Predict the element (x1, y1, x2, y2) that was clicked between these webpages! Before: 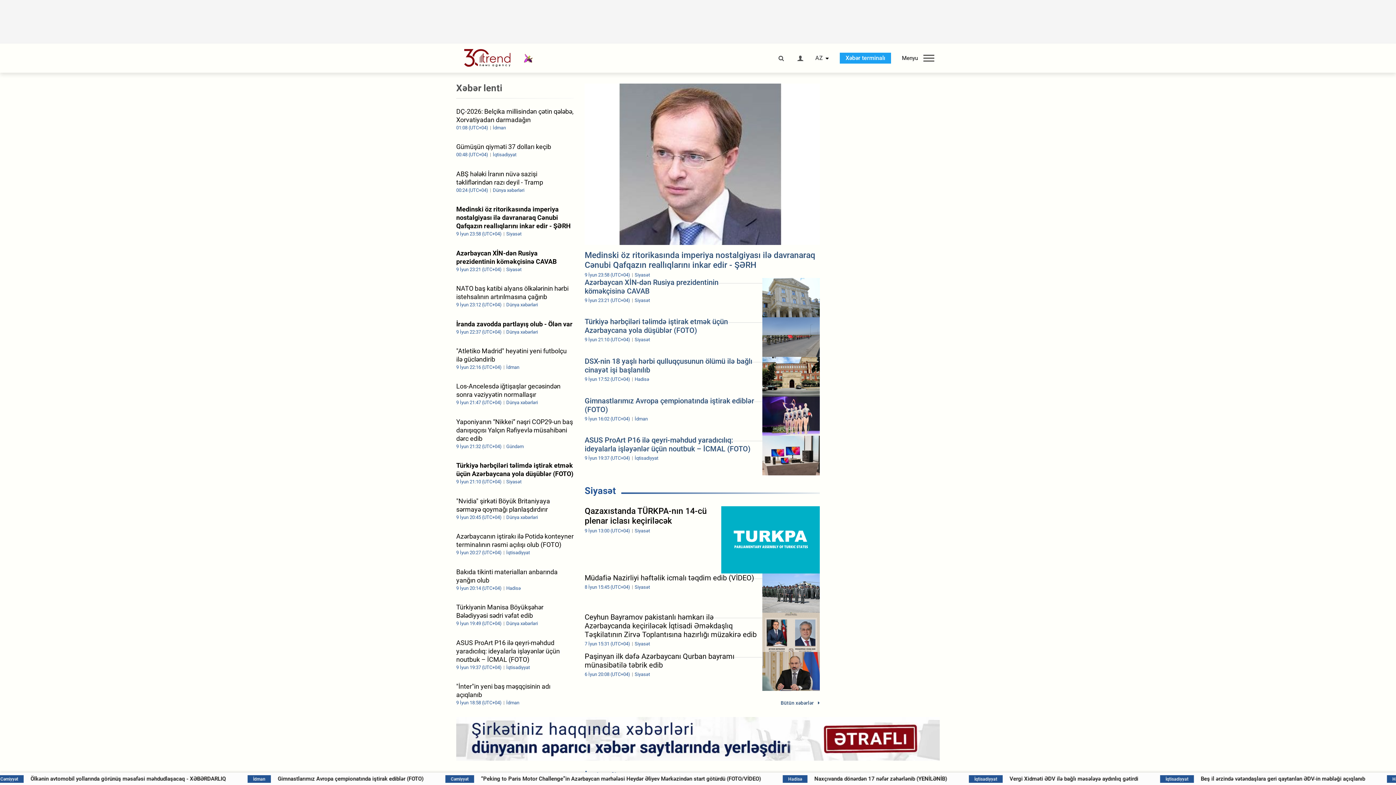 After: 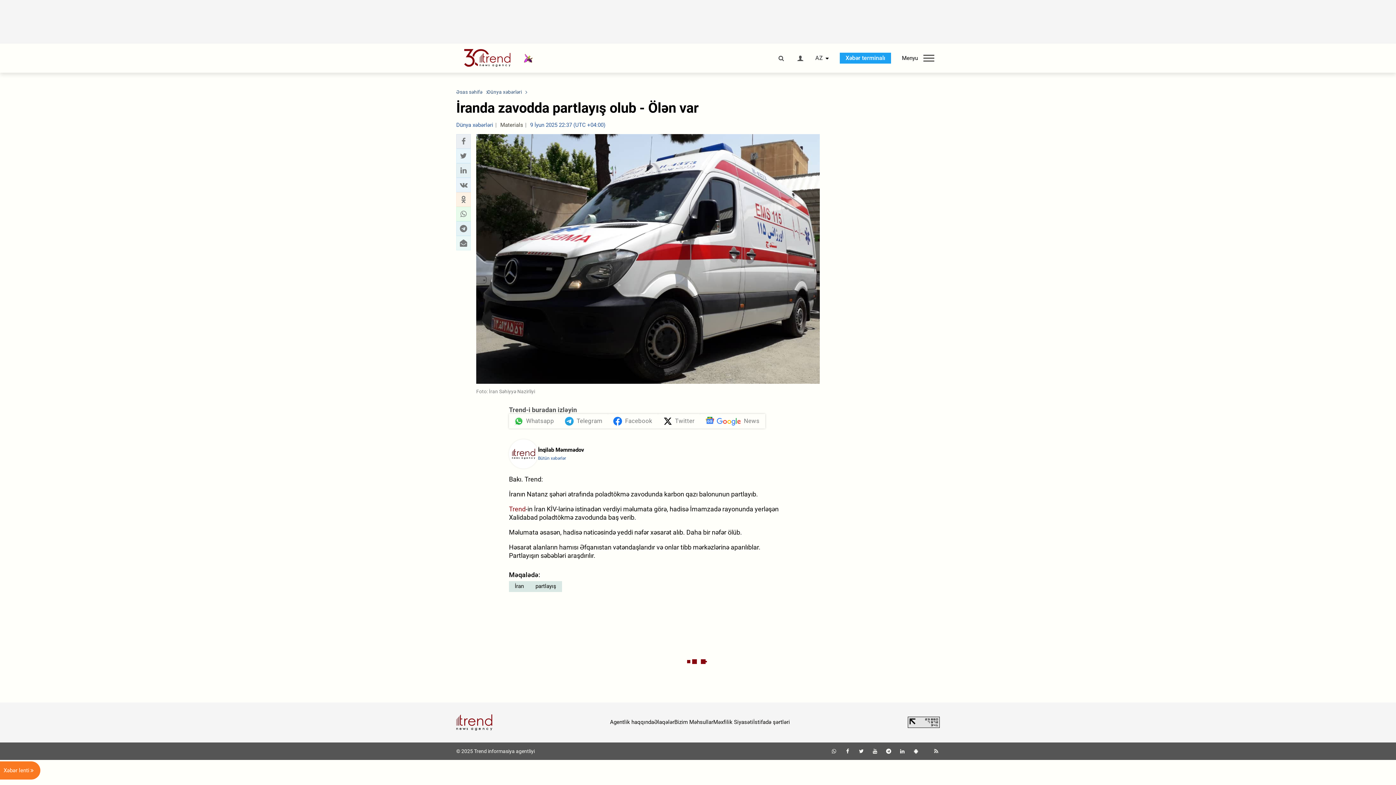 Action: label: İranda zavodda partlayış olub - Ölən var
9 İyun 22:37 (UTC+04) Dünya xəbərləri bbox: (456, 319, 573, 335)